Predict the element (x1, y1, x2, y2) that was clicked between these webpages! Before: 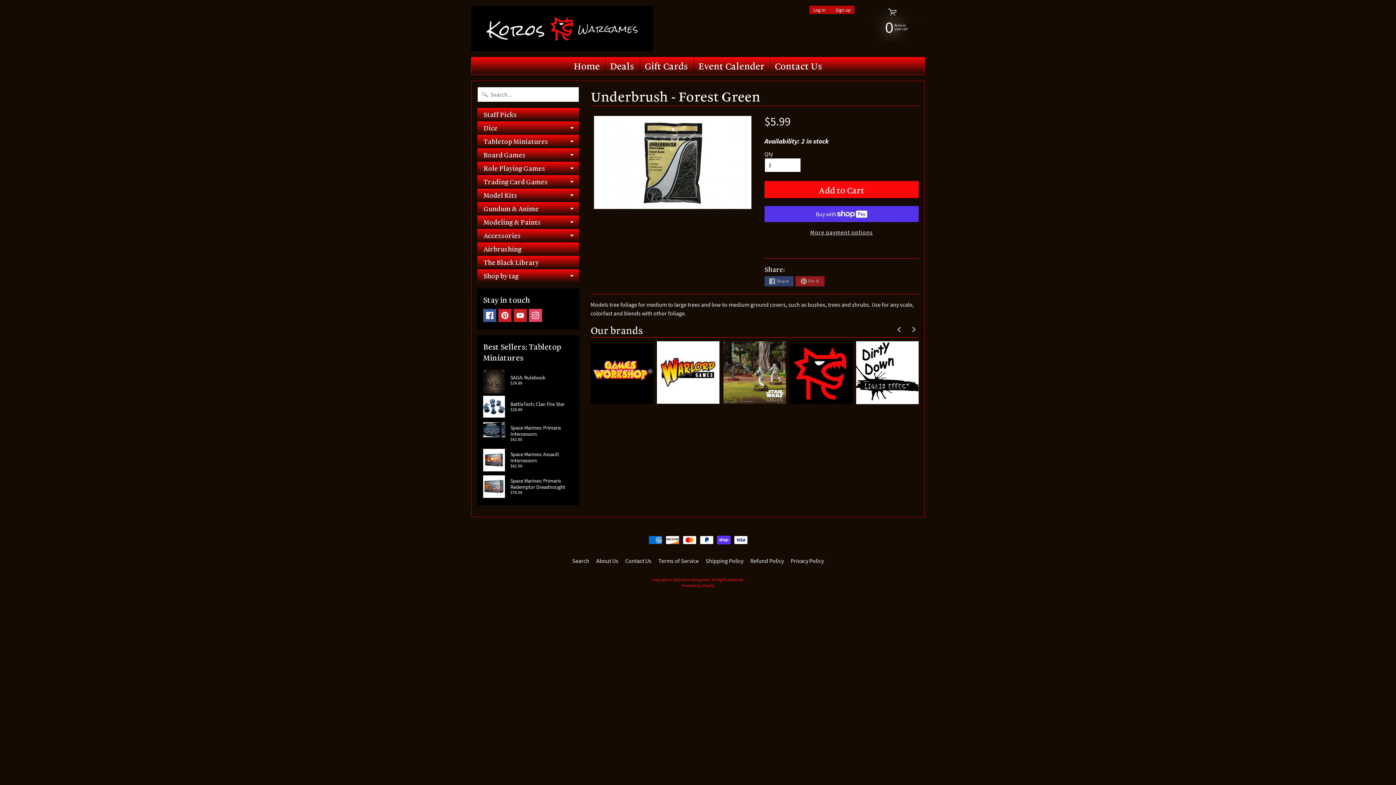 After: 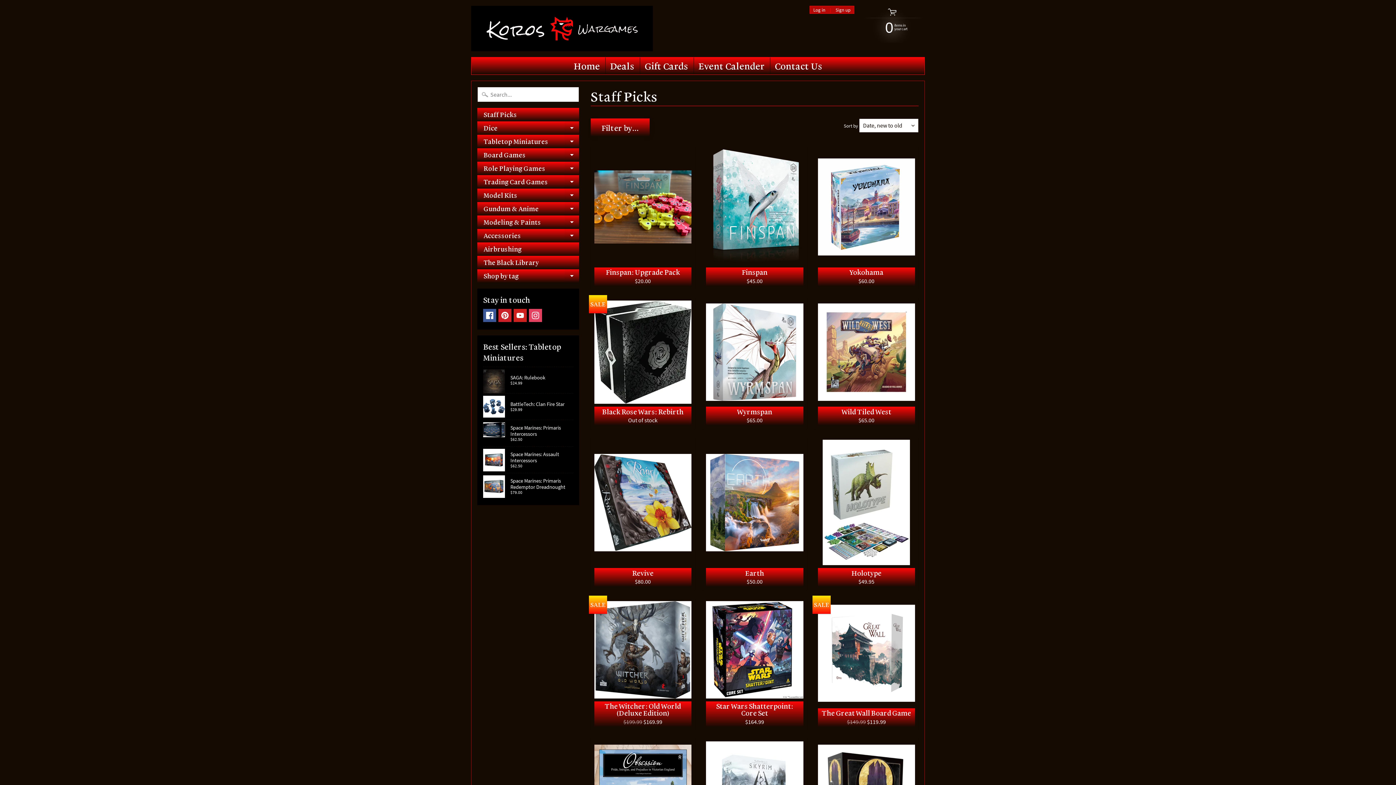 Action: bbox: (477, 108, 579, 121) label: Staff Picks